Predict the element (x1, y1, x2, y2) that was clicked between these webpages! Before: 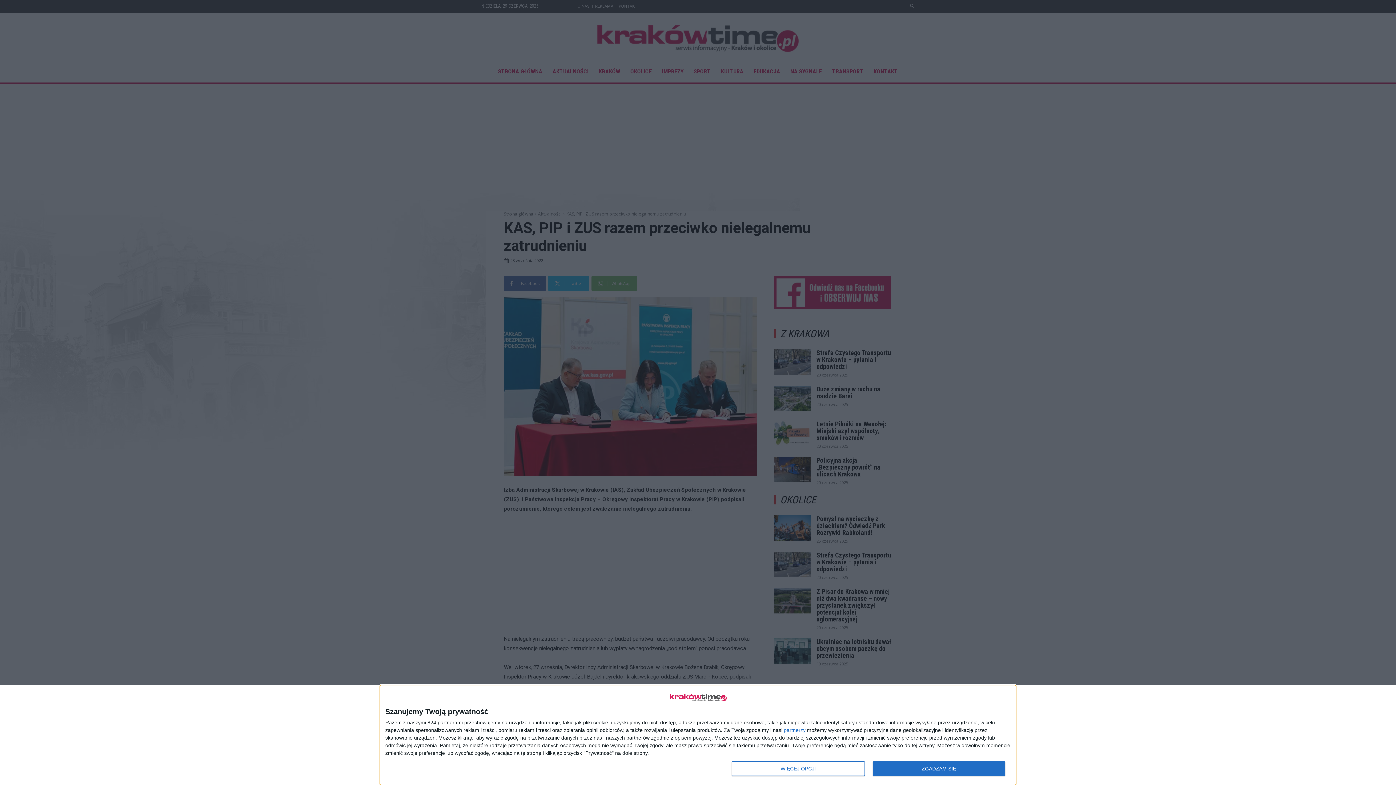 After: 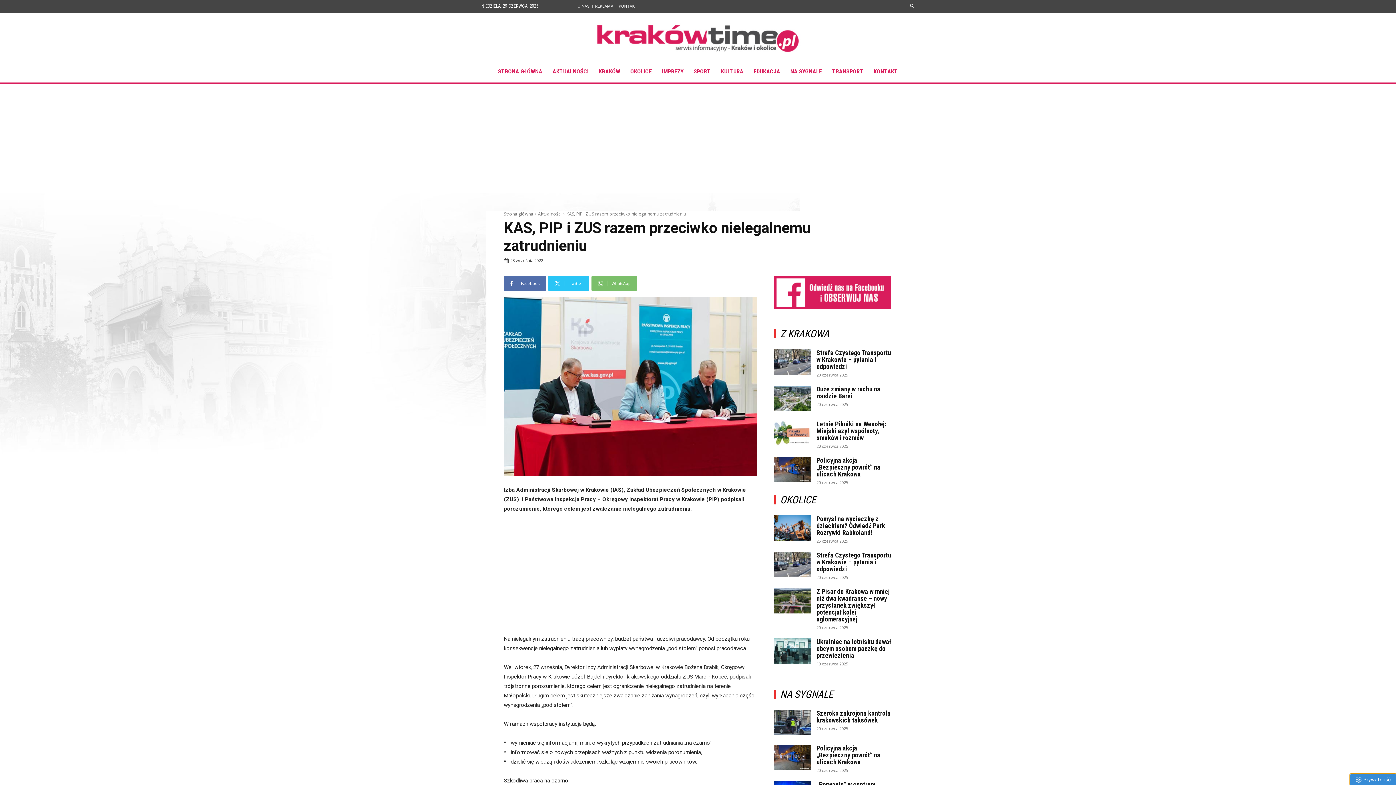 Action: label: ZGADZAM SIĘ bbox: (872, 761, 1005, 776)